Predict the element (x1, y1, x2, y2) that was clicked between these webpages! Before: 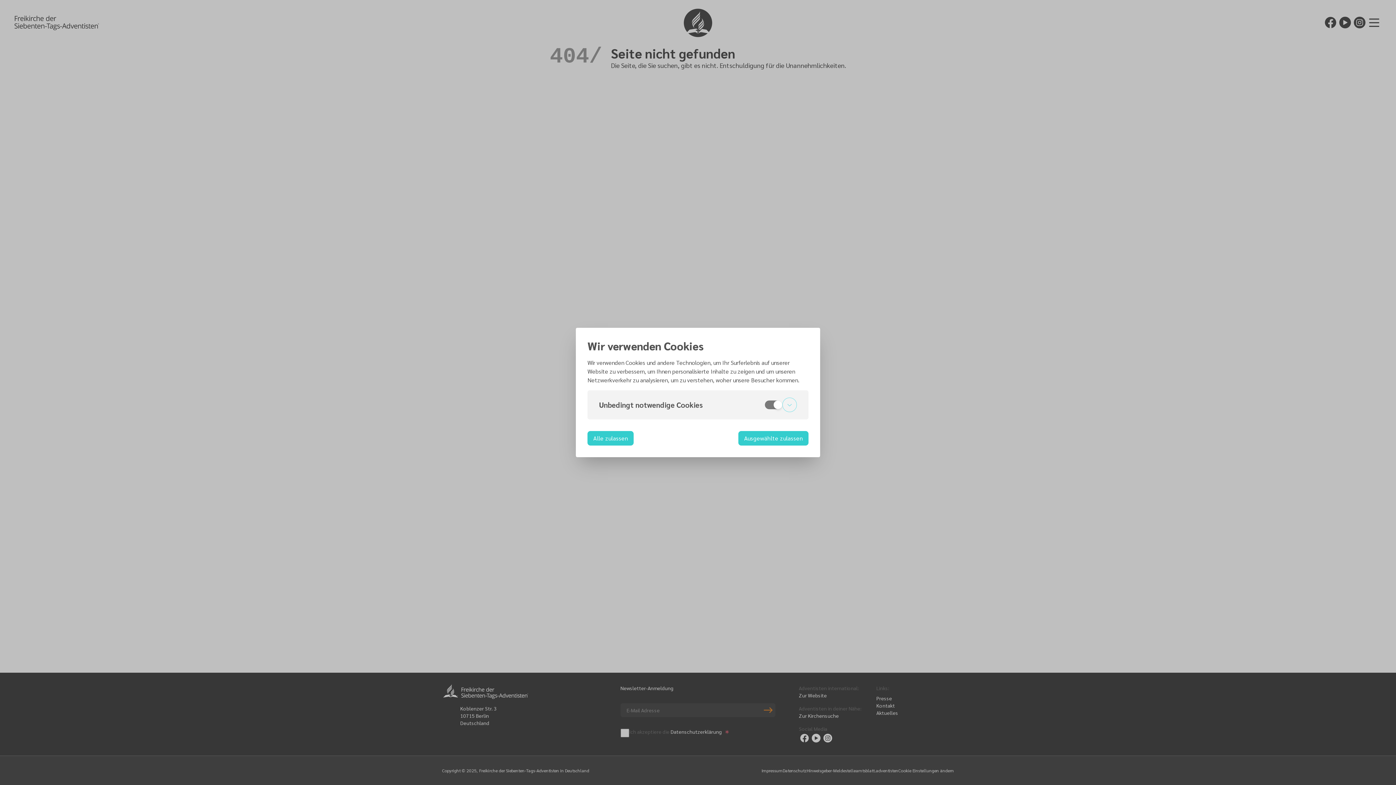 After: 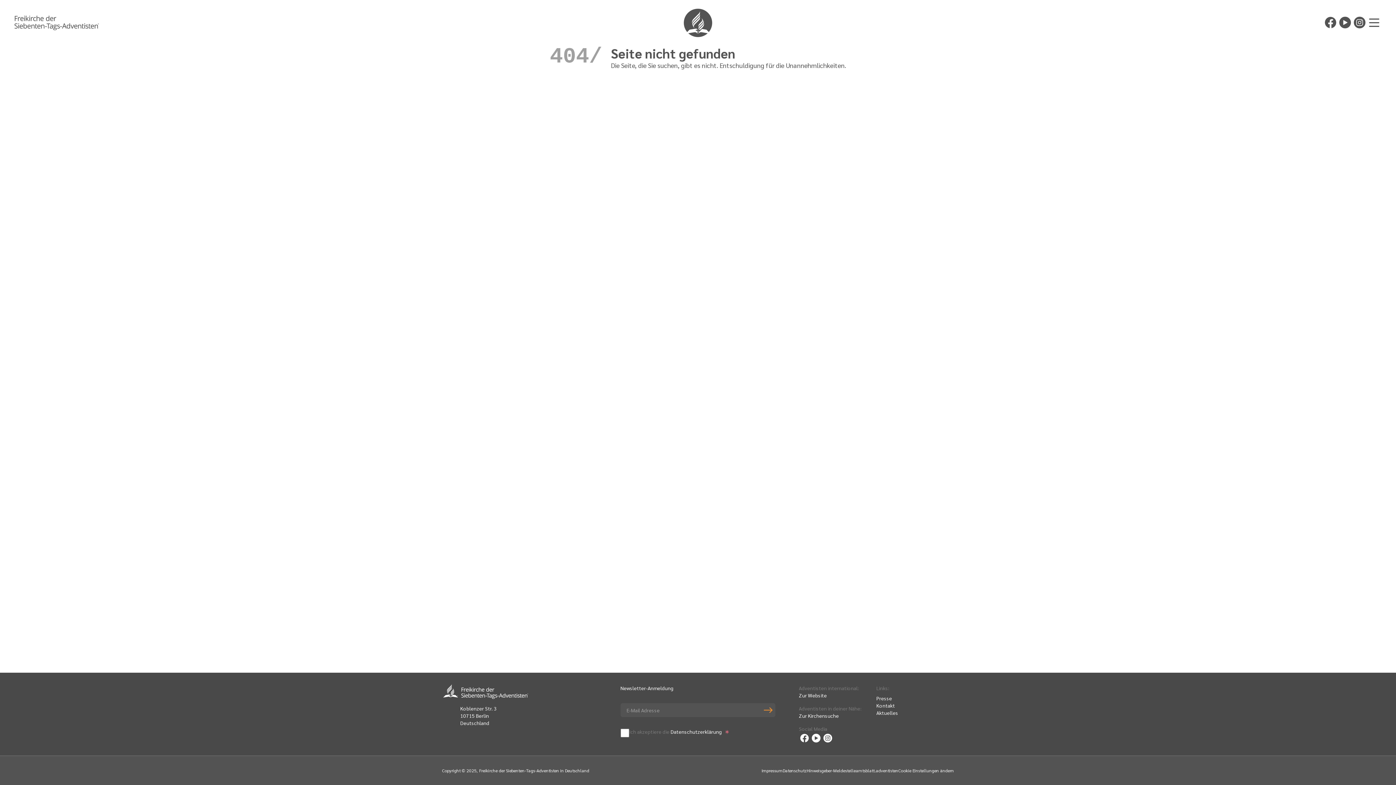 Action: bbox: (738, 431, 808, 445) label: Ausgewählte zulassen